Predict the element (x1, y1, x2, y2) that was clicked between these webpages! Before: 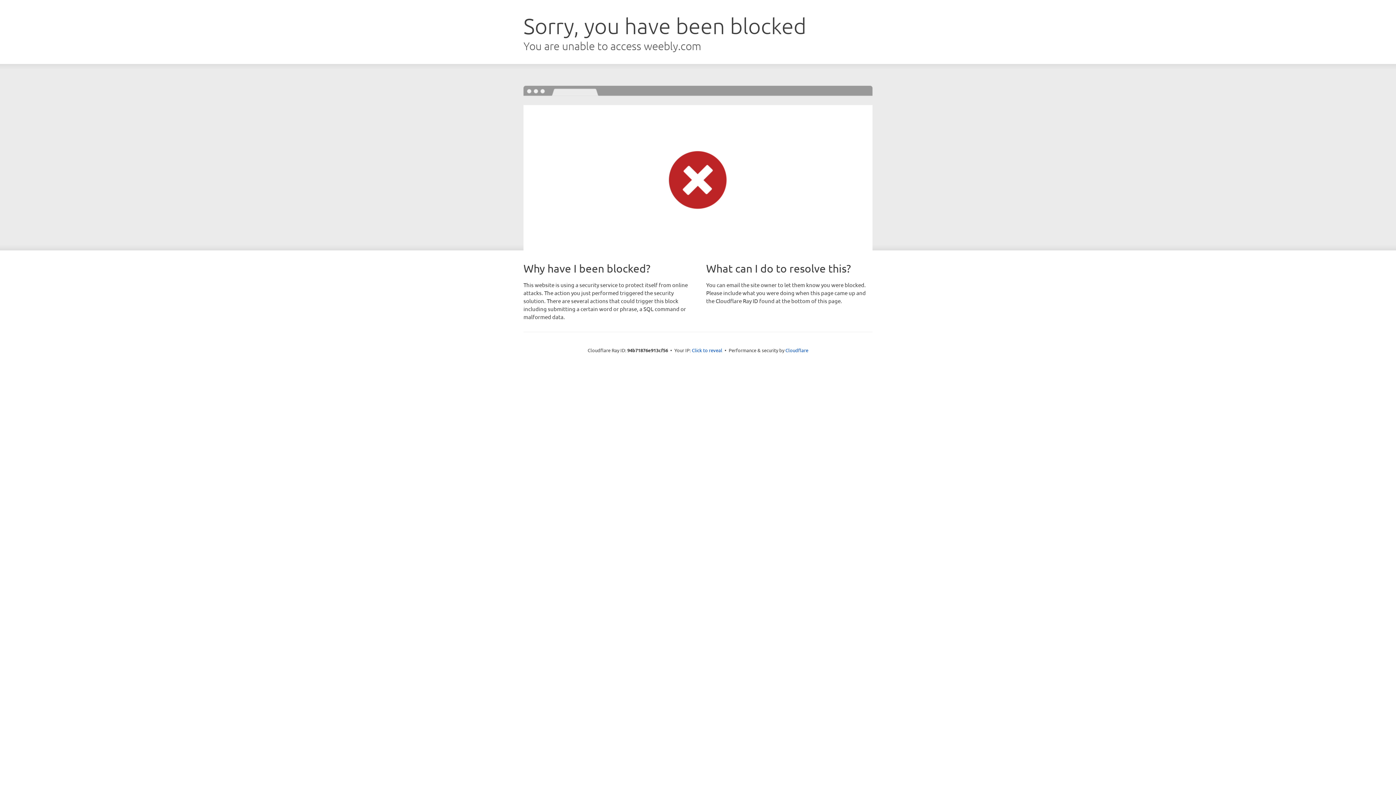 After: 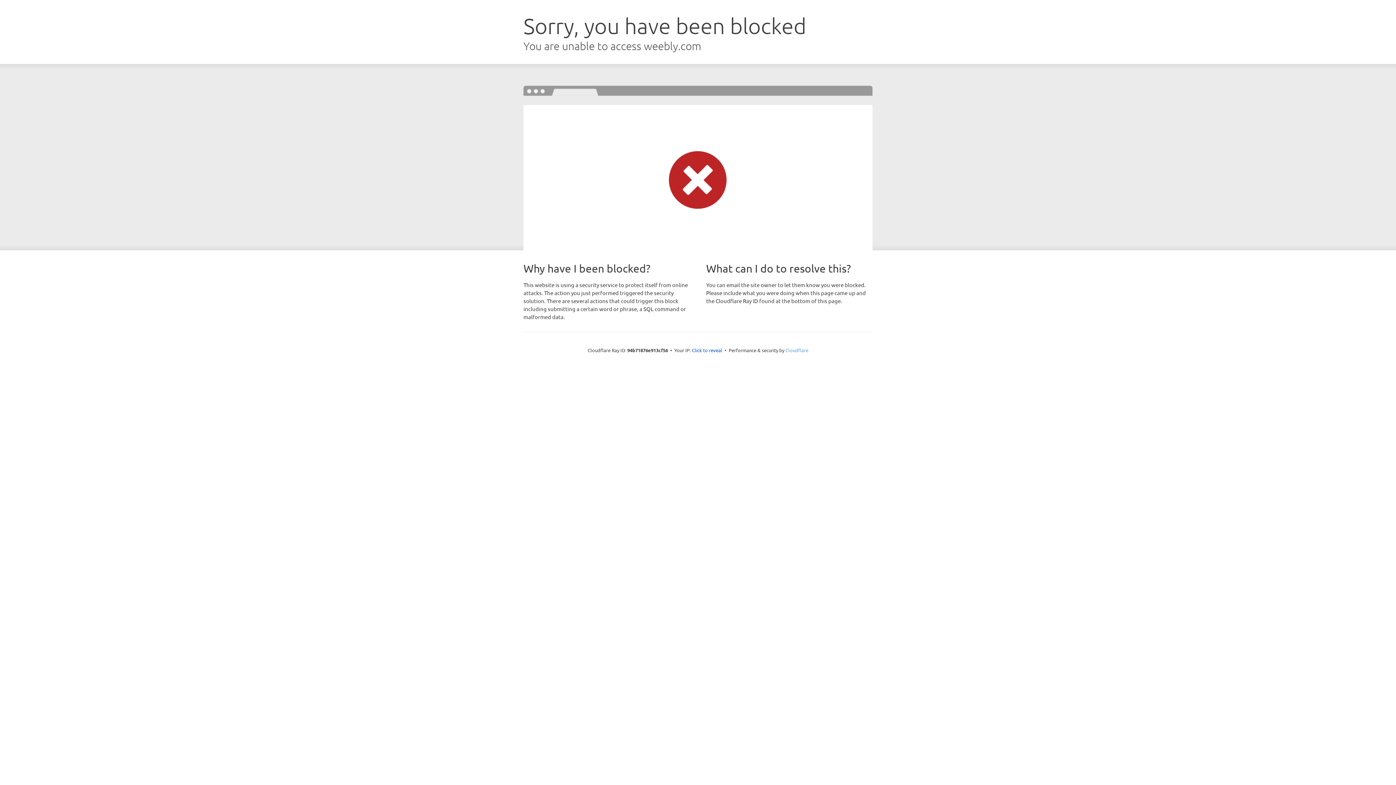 Action: bbox: (785, 347, 808, 353) label: Cloudflare